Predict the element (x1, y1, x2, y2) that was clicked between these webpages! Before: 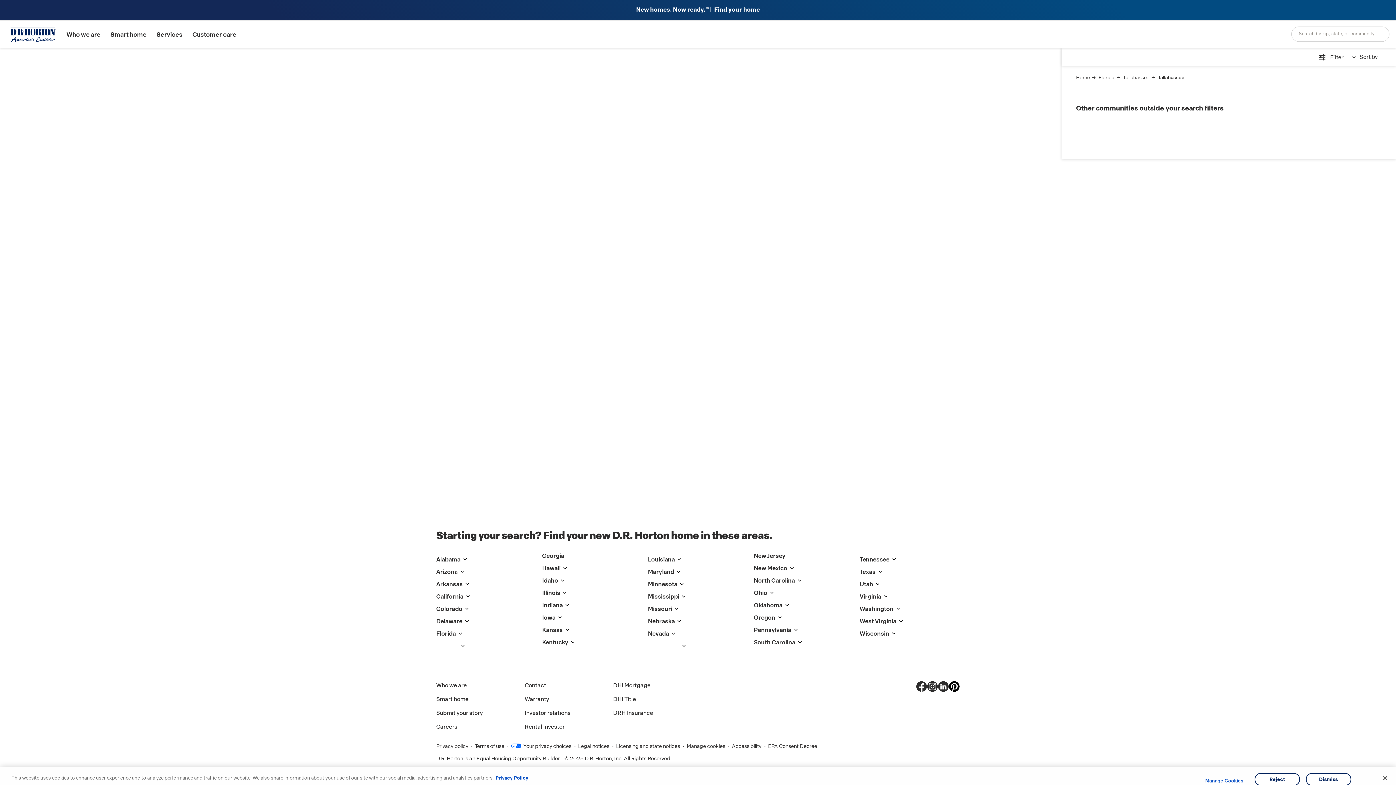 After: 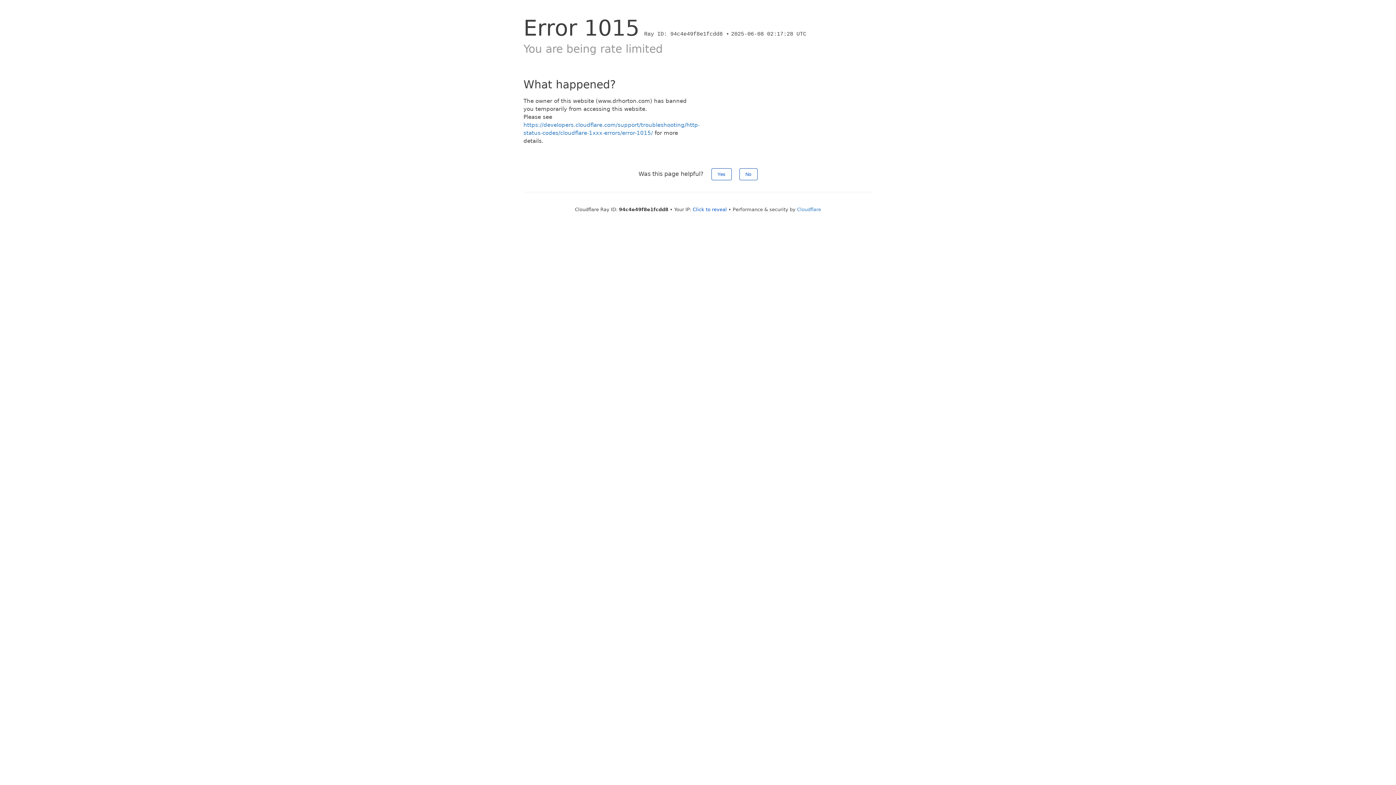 Action: bbox: (542, 626, 562, 634) label: Kansas